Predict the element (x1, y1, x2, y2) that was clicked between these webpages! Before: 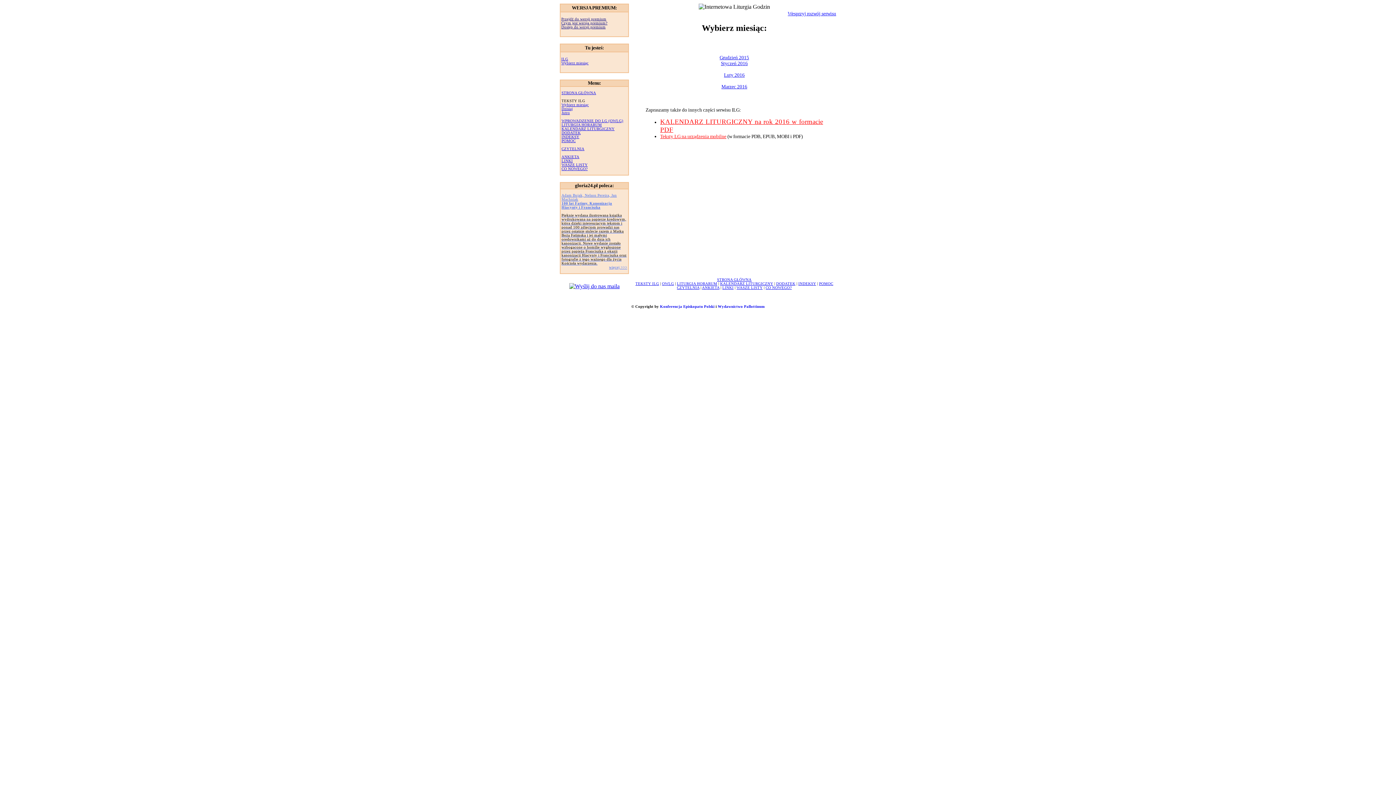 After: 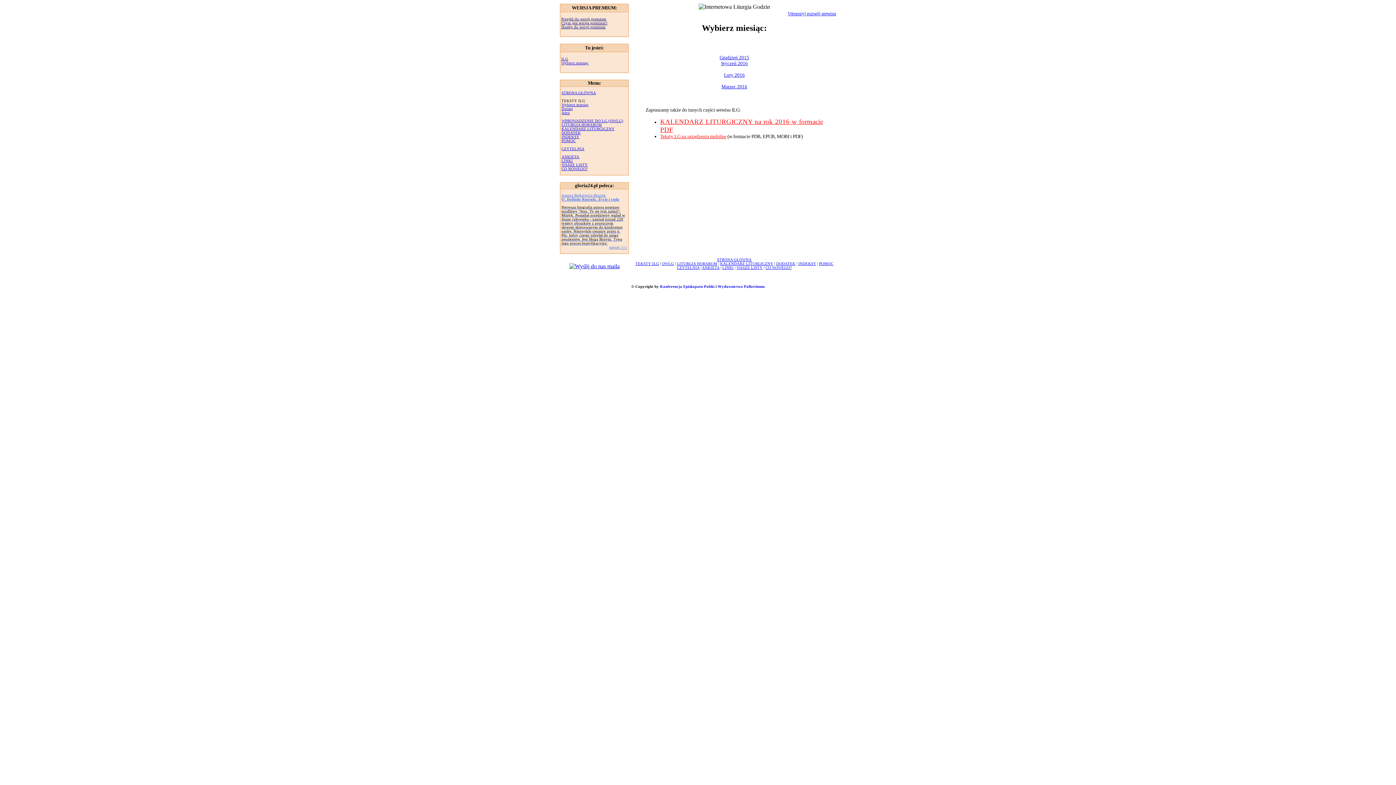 Action: label: ANKIETA bbox: (702, 285, 719, 289)